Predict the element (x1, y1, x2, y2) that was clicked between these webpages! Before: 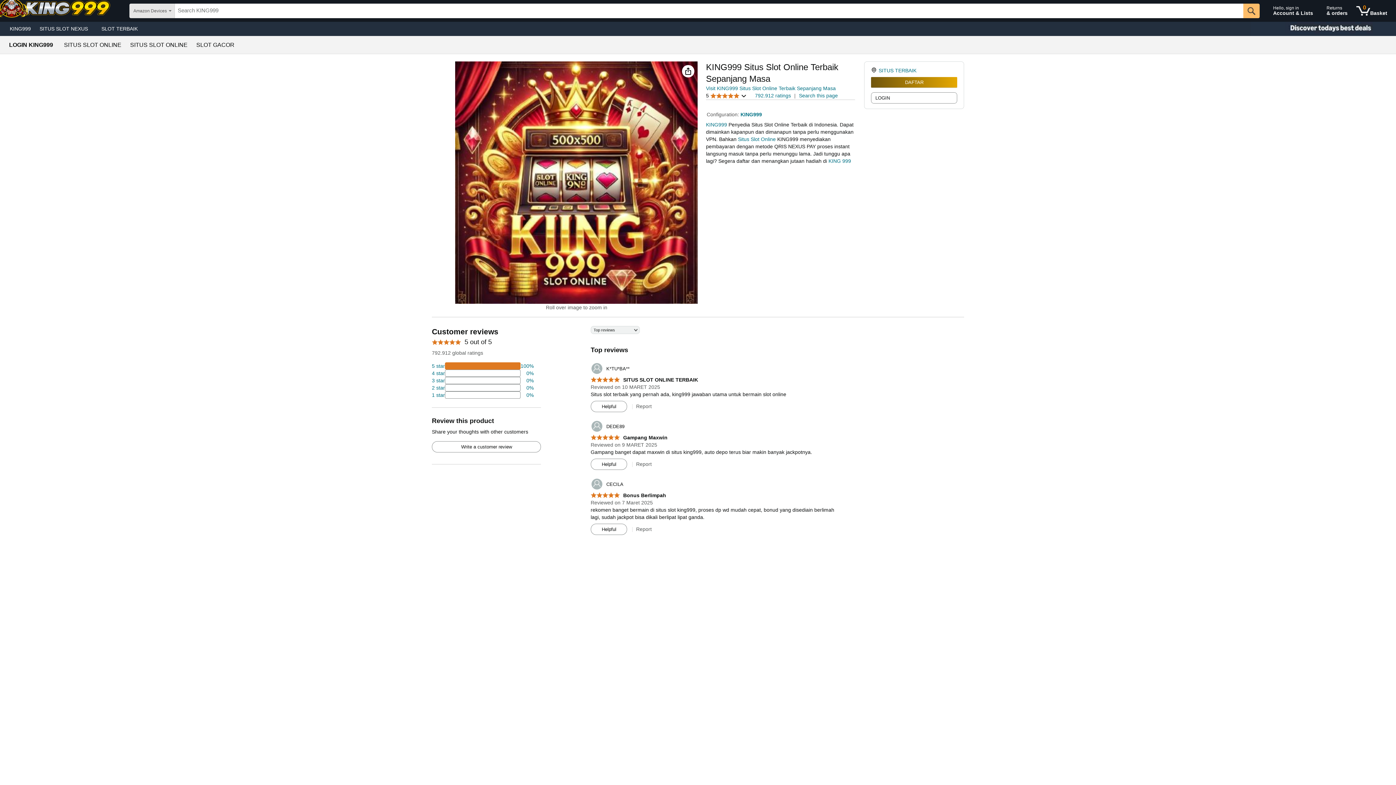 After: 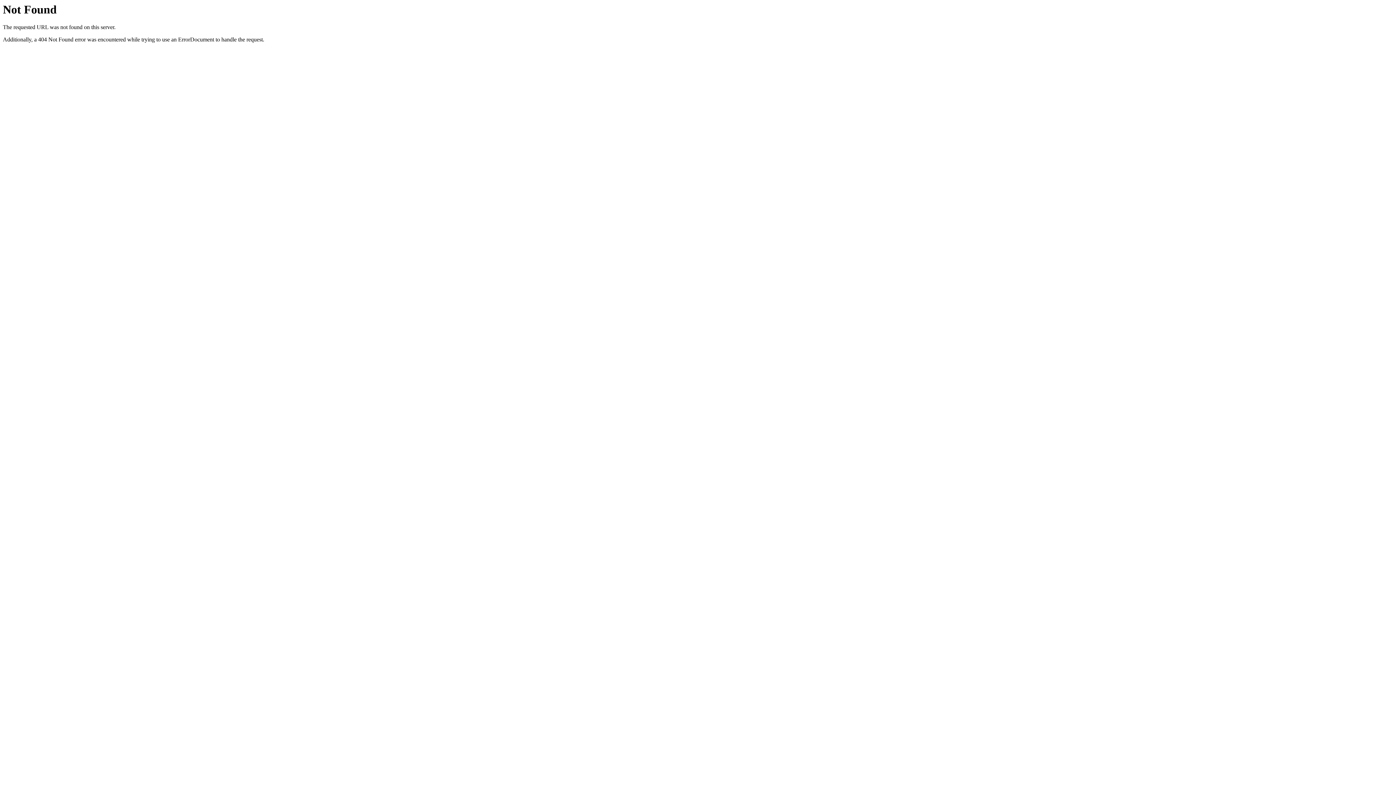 Action: bbox: (590, 362, 629, 375) label: 	K*TU*BA**